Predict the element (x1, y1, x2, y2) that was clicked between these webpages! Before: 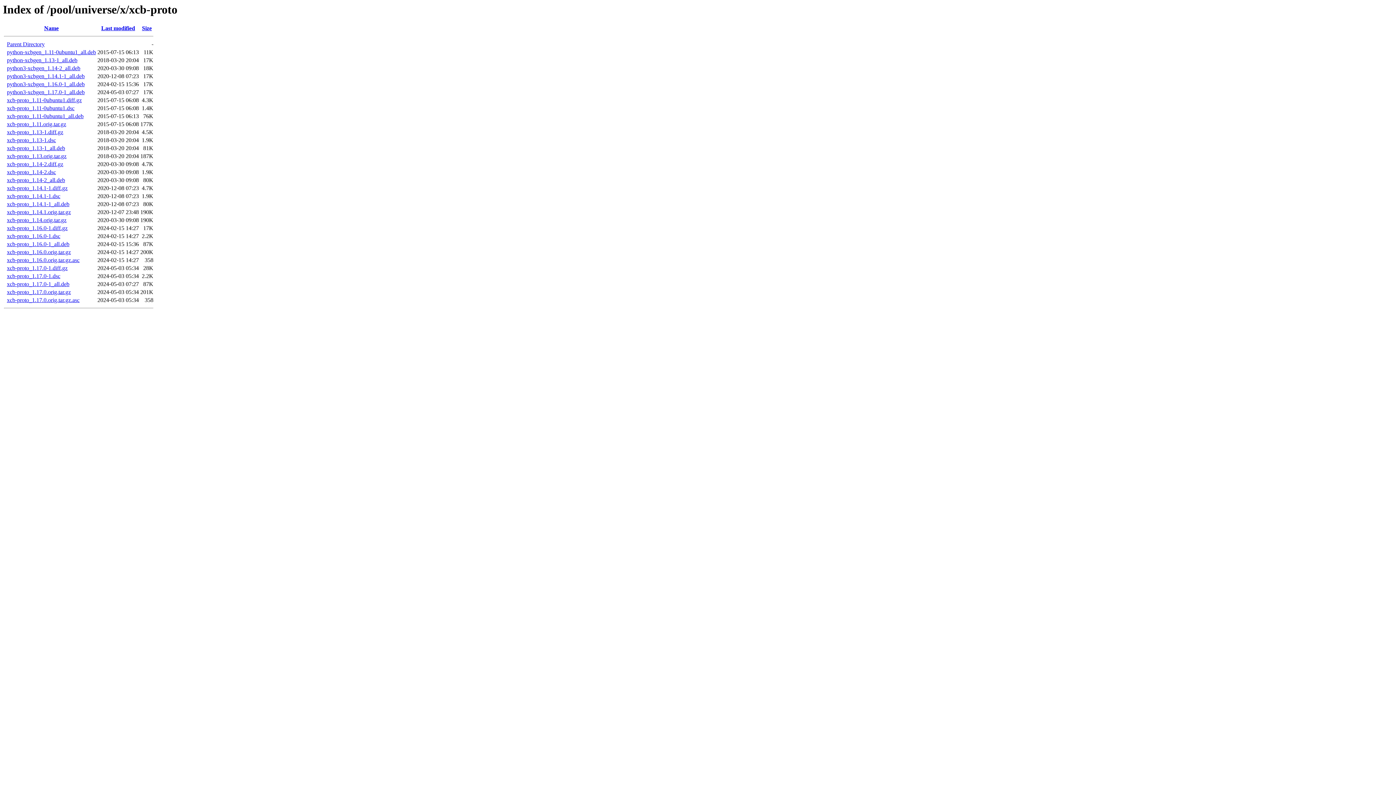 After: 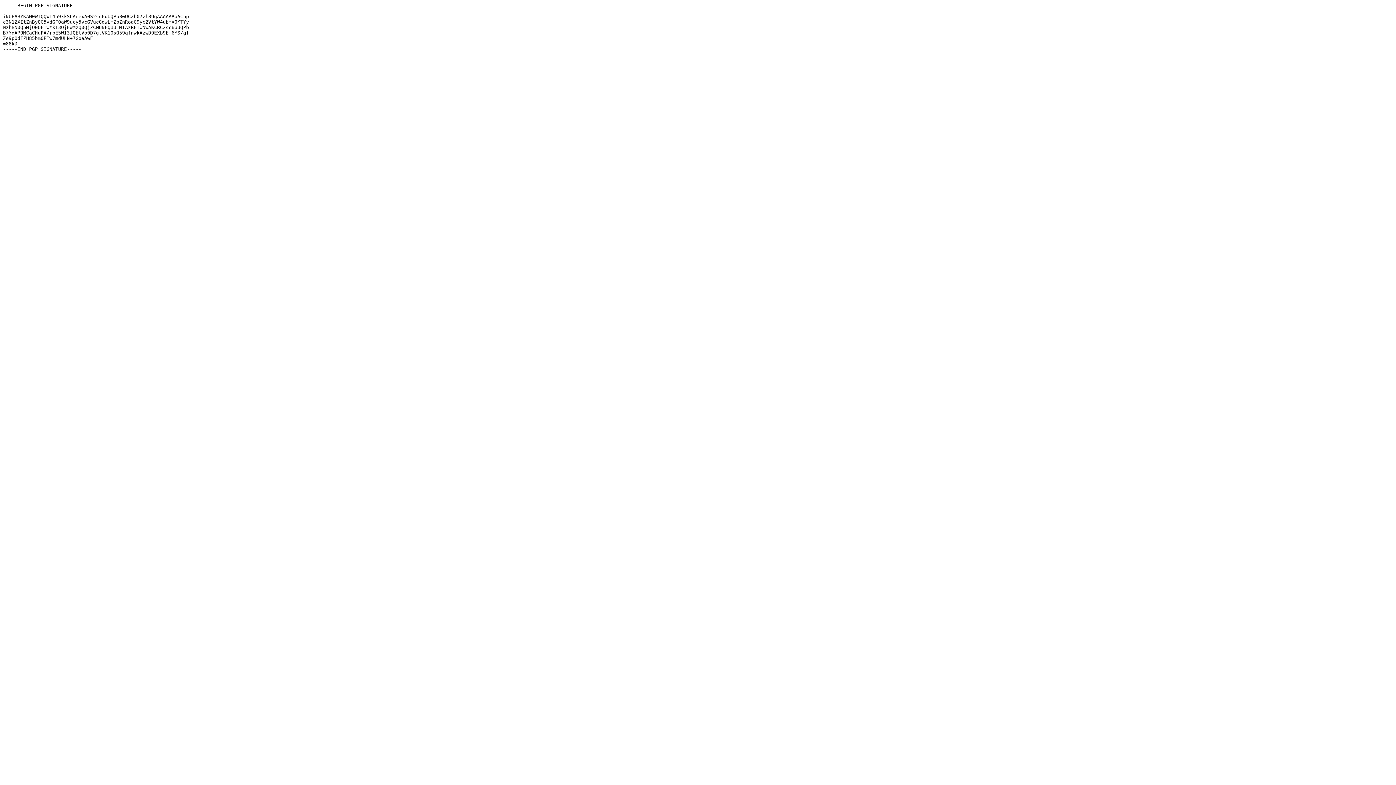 Action: label: xcb-proto_1.17.0.orig.tar.gz.asc bbox: (6, 297, 79, 303)